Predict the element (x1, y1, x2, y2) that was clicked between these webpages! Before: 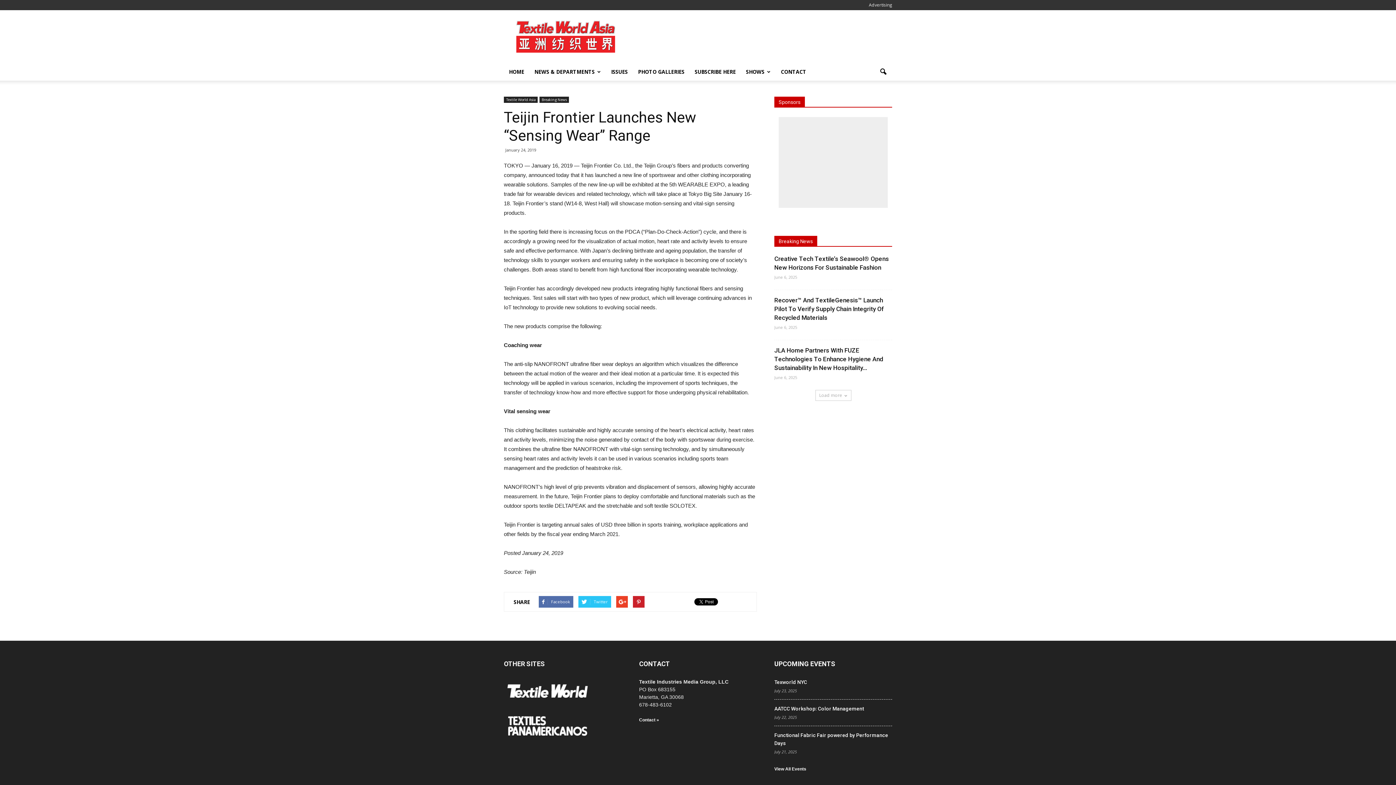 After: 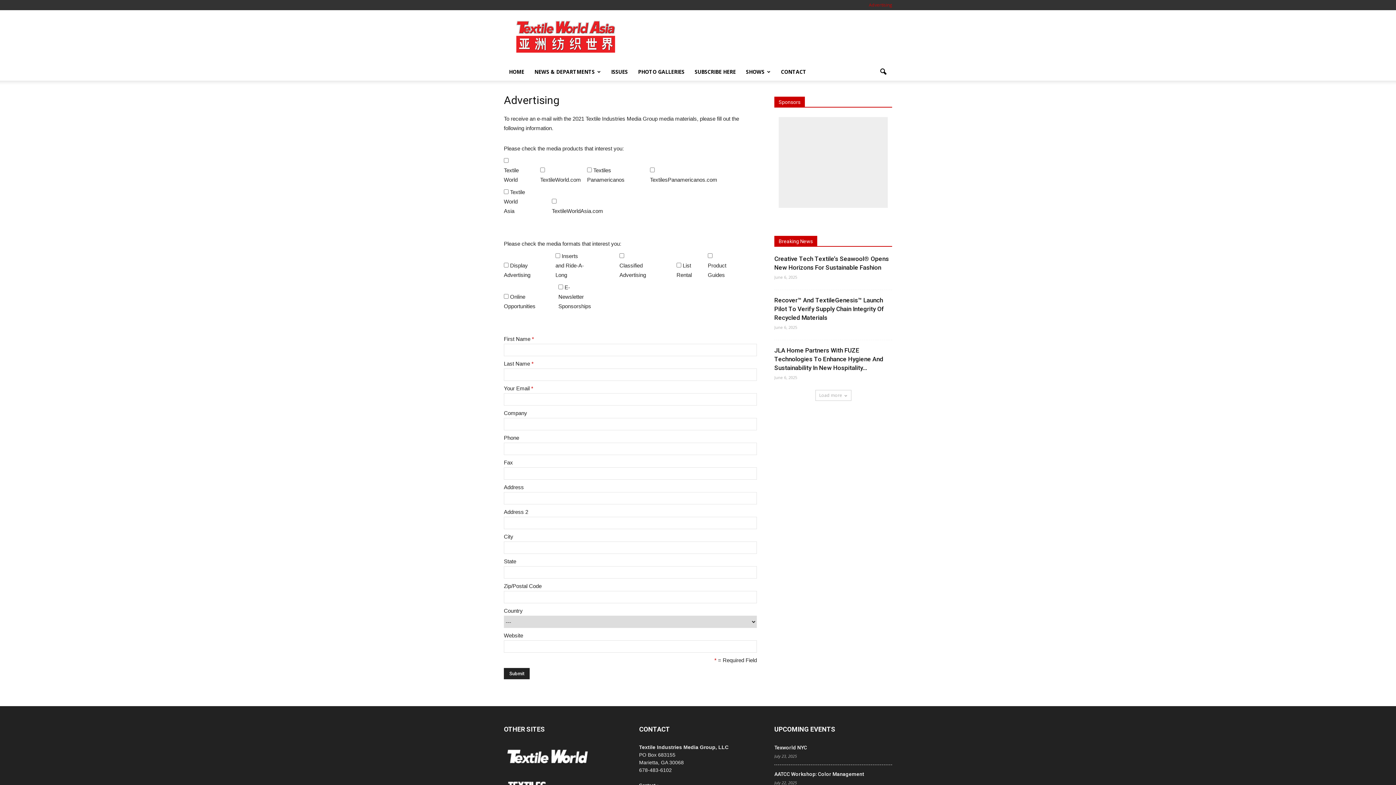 Action: bbox: (869, 1, 892, 8) label: Advertising